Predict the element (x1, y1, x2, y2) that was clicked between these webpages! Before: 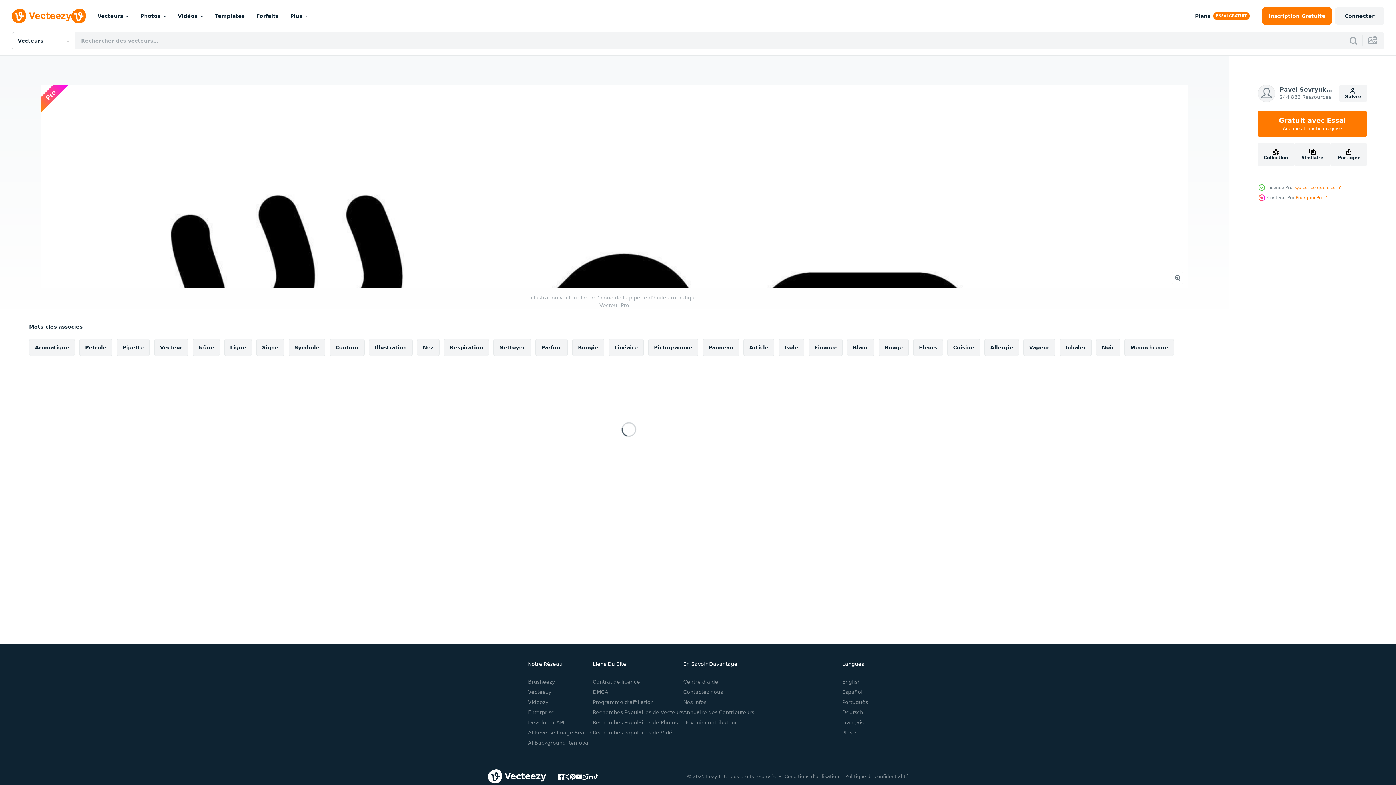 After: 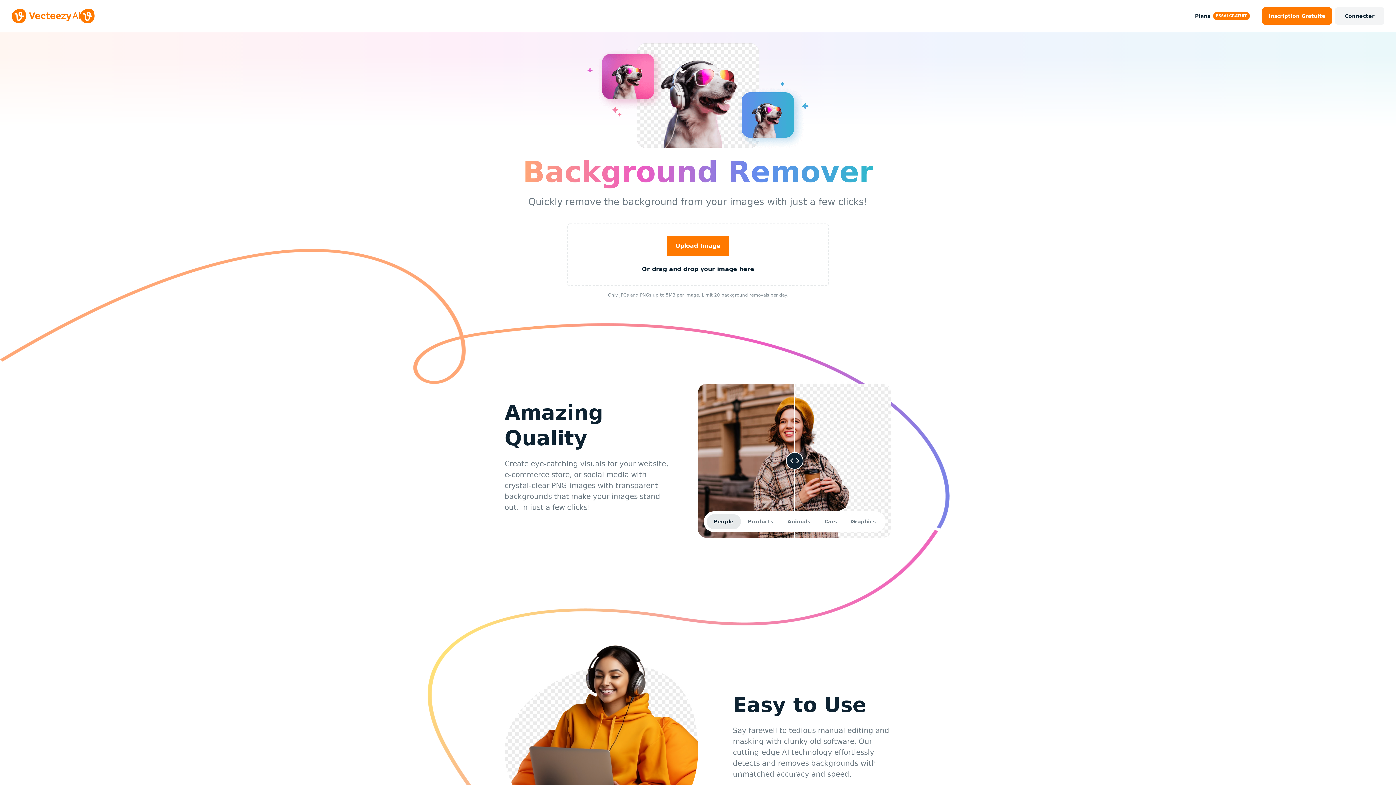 Action: label: AI Background Removal bbox: (528, 740, 590, 746)